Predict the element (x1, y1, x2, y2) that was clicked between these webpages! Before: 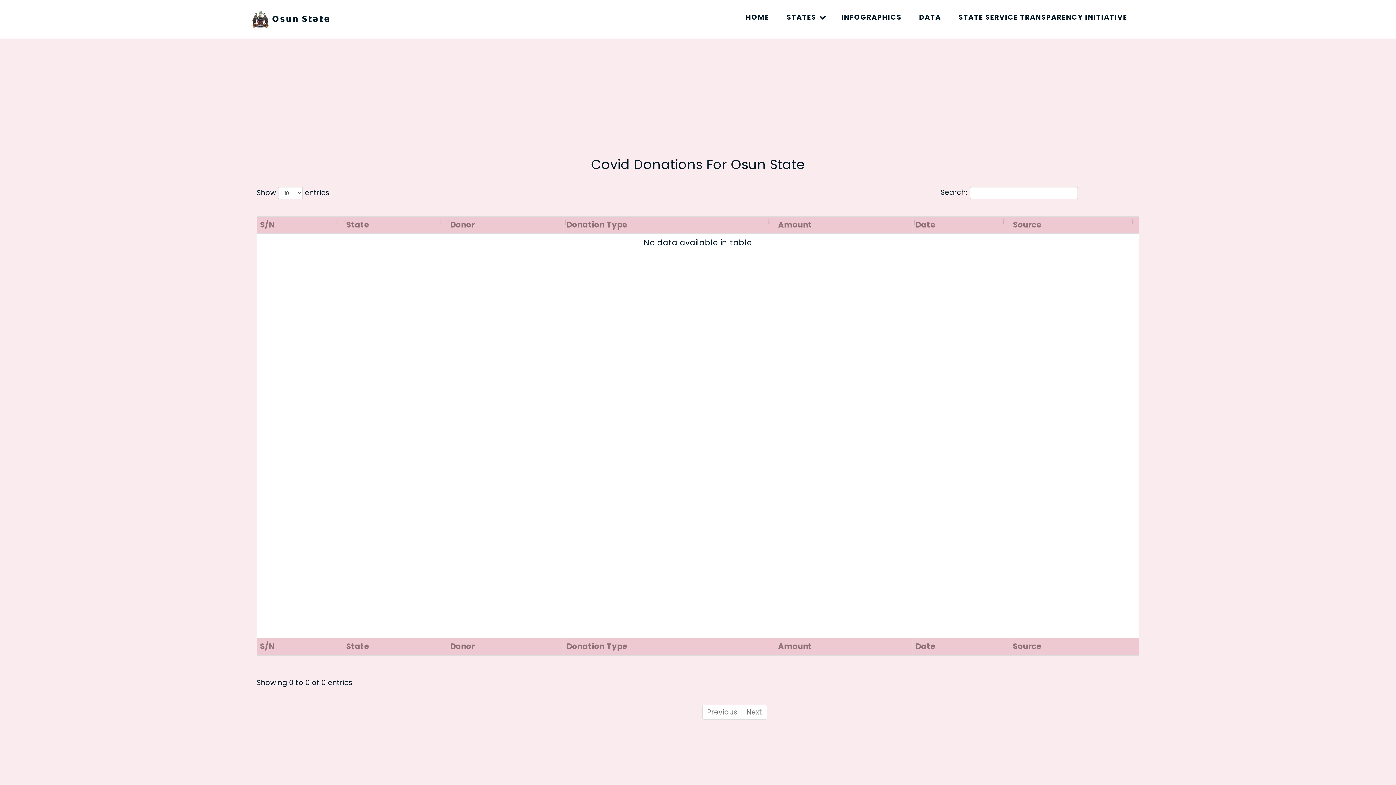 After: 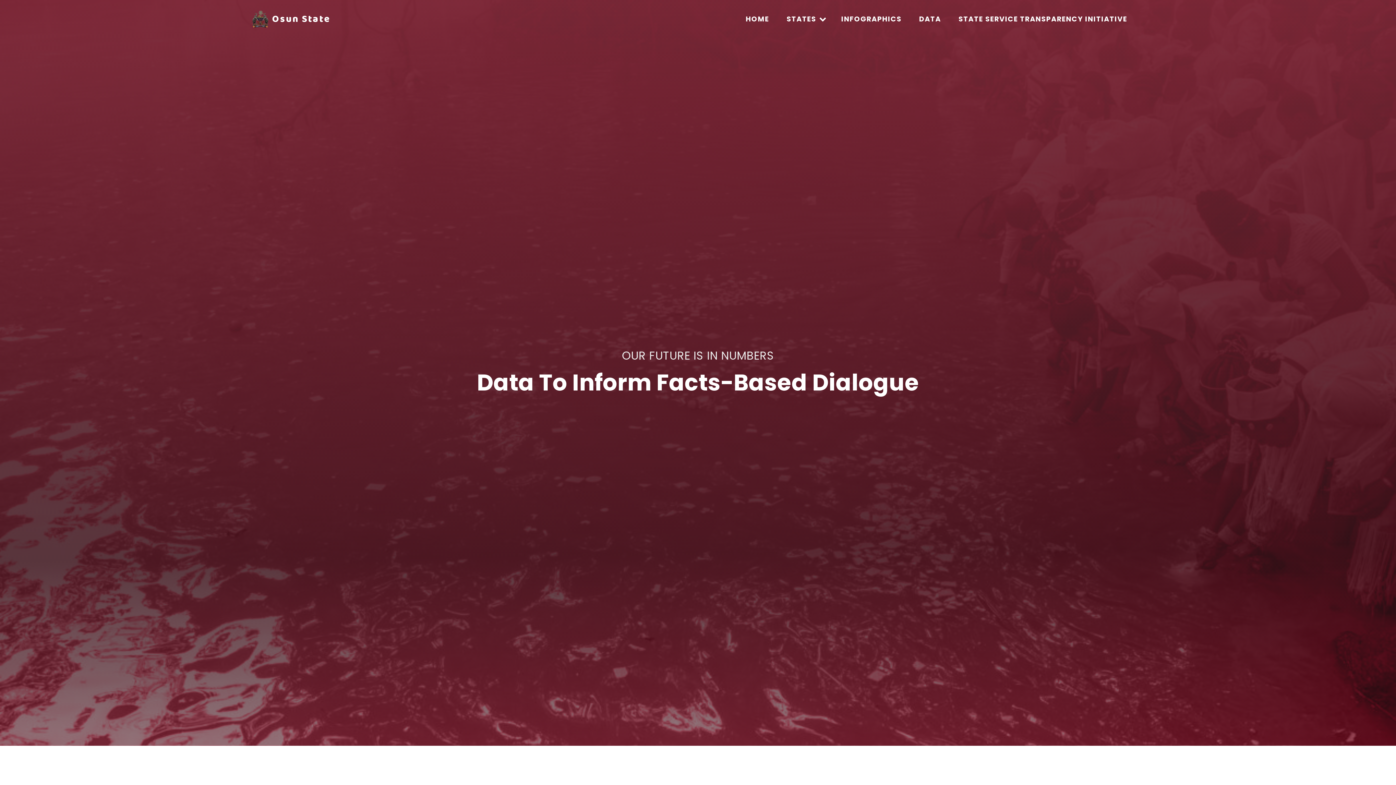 Action: bbox: (251, 10, 330, 27) label: Osun State